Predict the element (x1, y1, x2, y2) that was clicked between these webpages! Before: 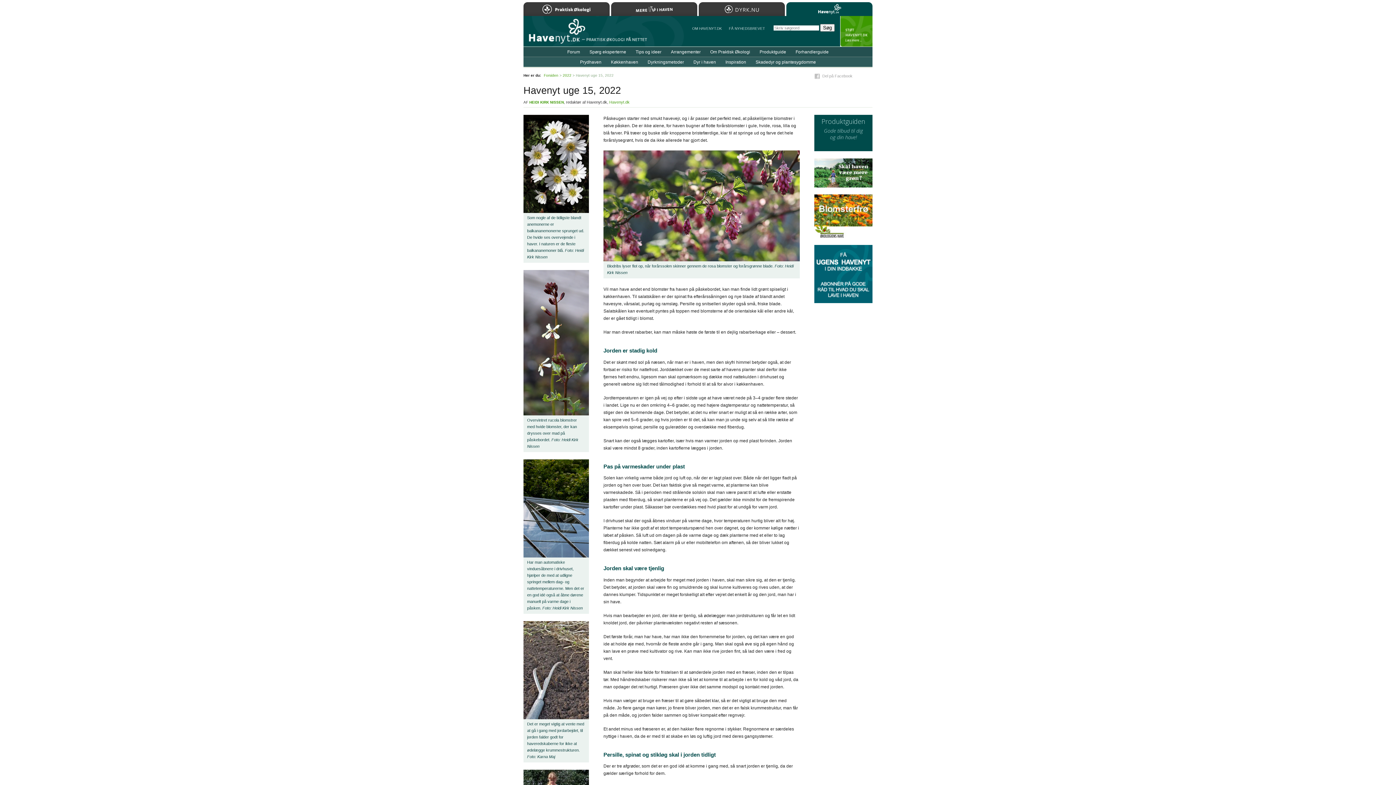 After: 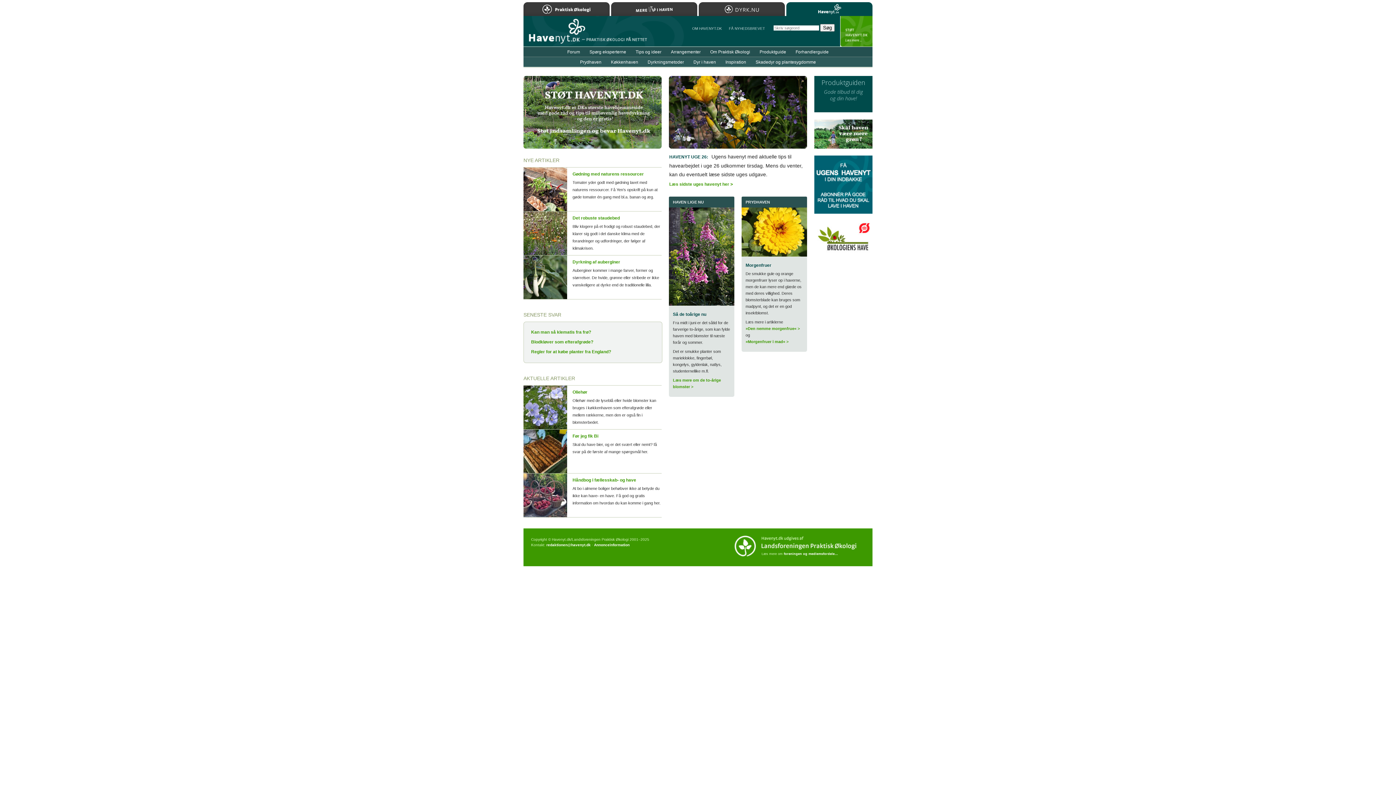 Action: label: Havenyt.dk bbox: (786, 2, 872, 16)